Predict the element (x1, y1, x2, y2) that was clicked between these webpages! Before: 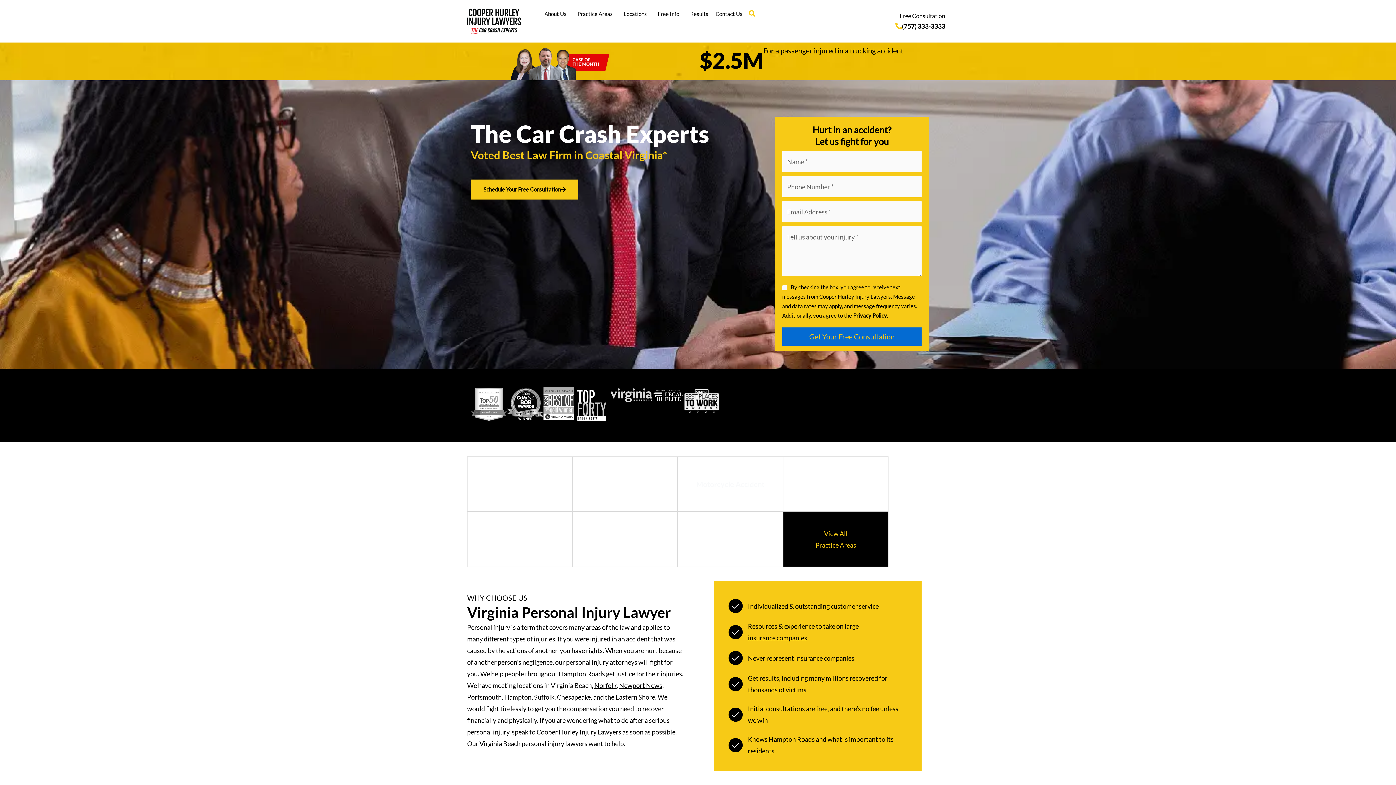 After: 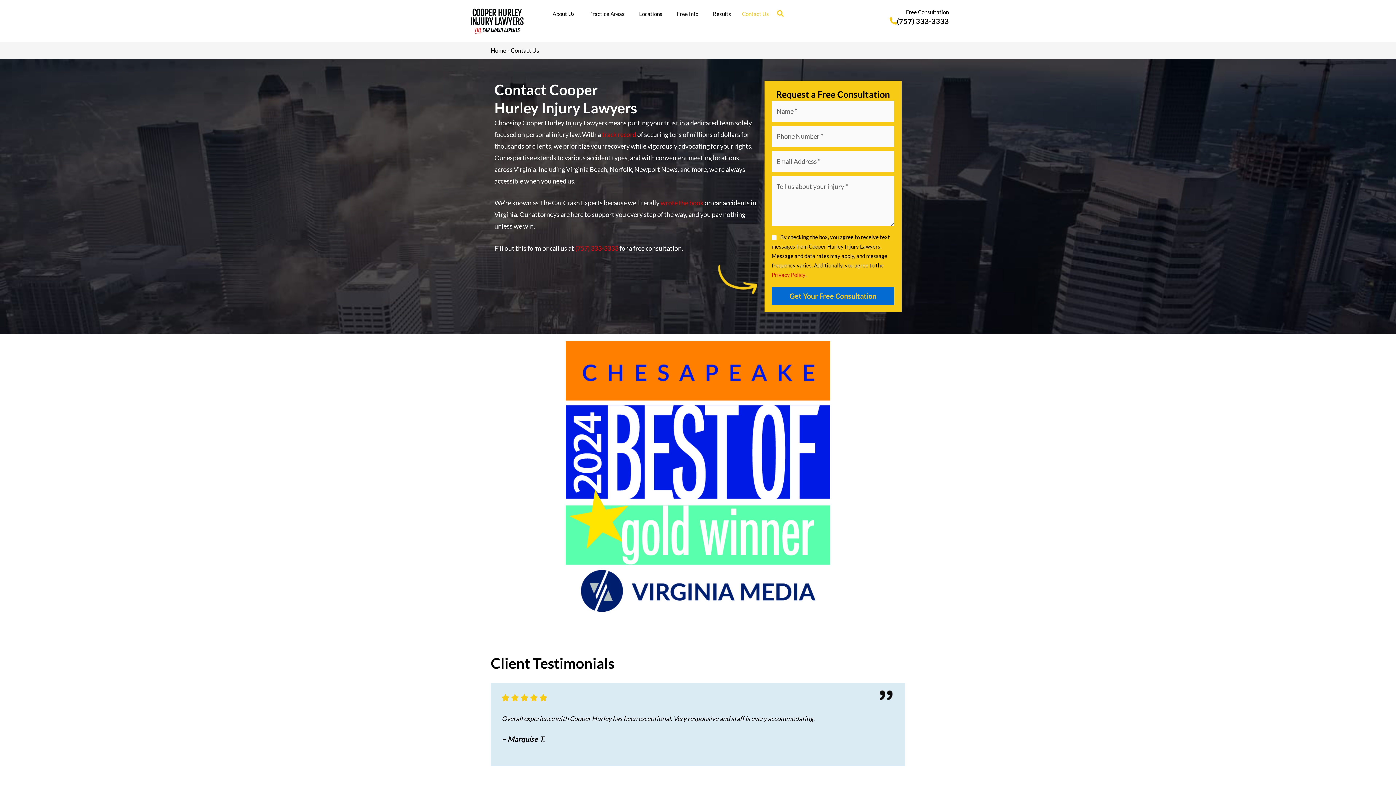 Action: bbox: (712, 7, 746, 20) label: Contact Us